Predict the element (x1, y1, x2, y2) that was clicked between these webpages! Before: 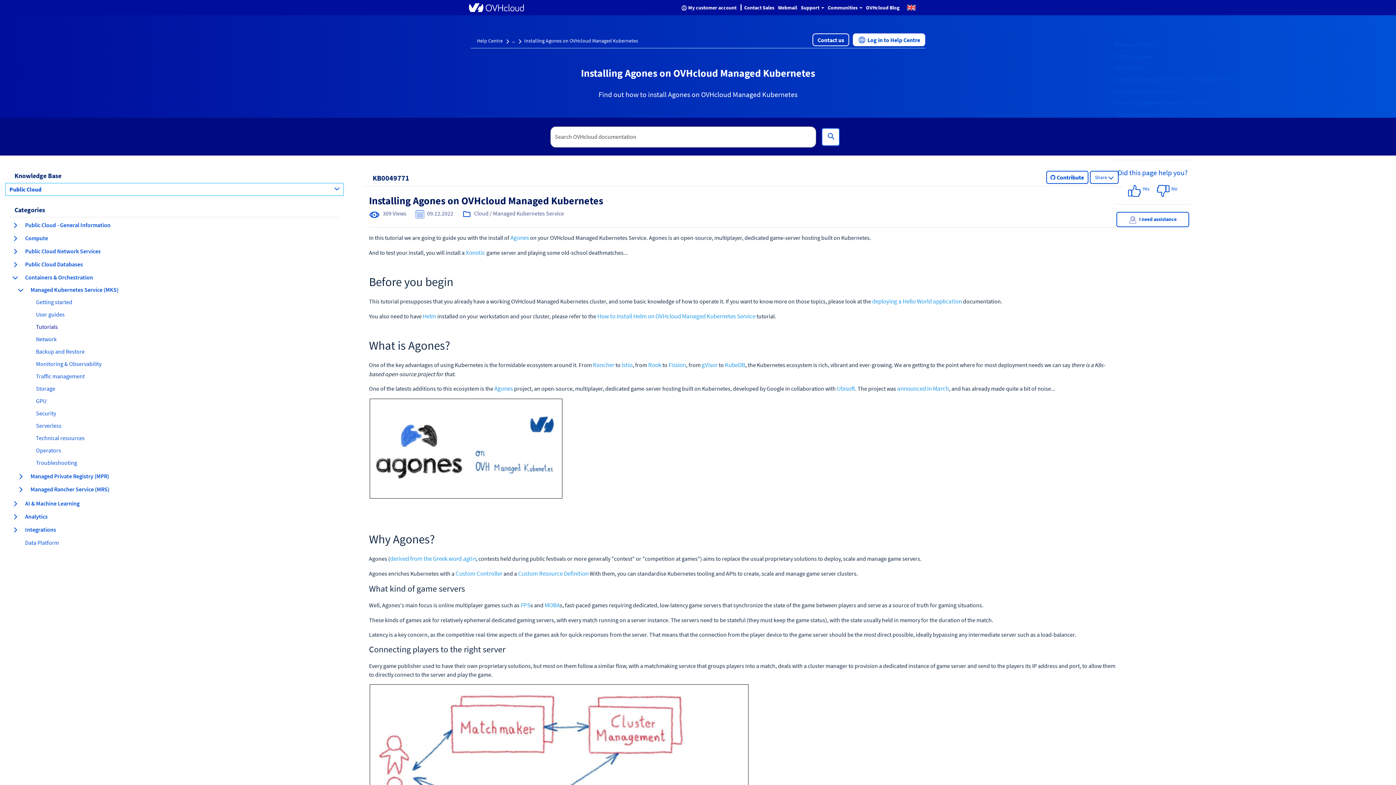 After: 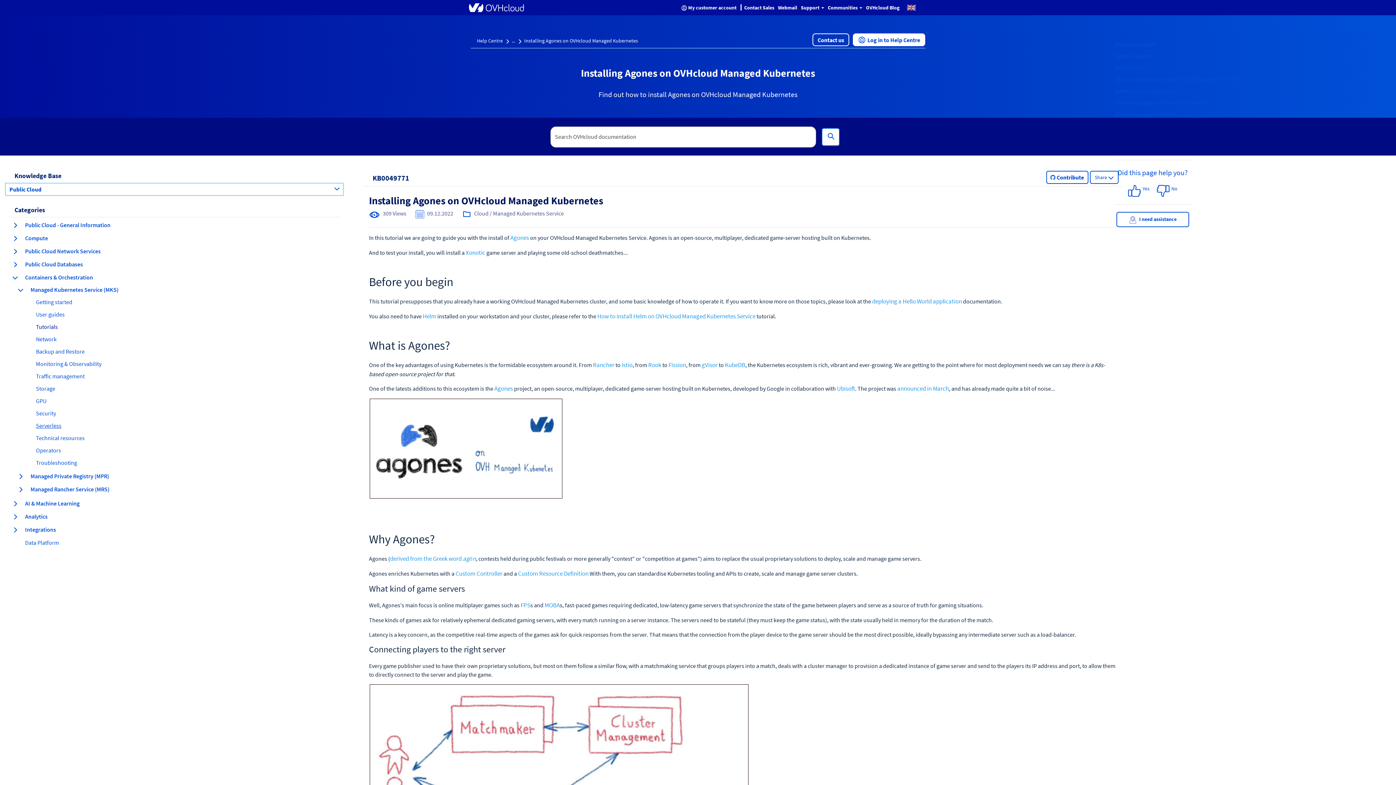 Action: bbox: (21, 421, 343, 429) label: Serverless
items